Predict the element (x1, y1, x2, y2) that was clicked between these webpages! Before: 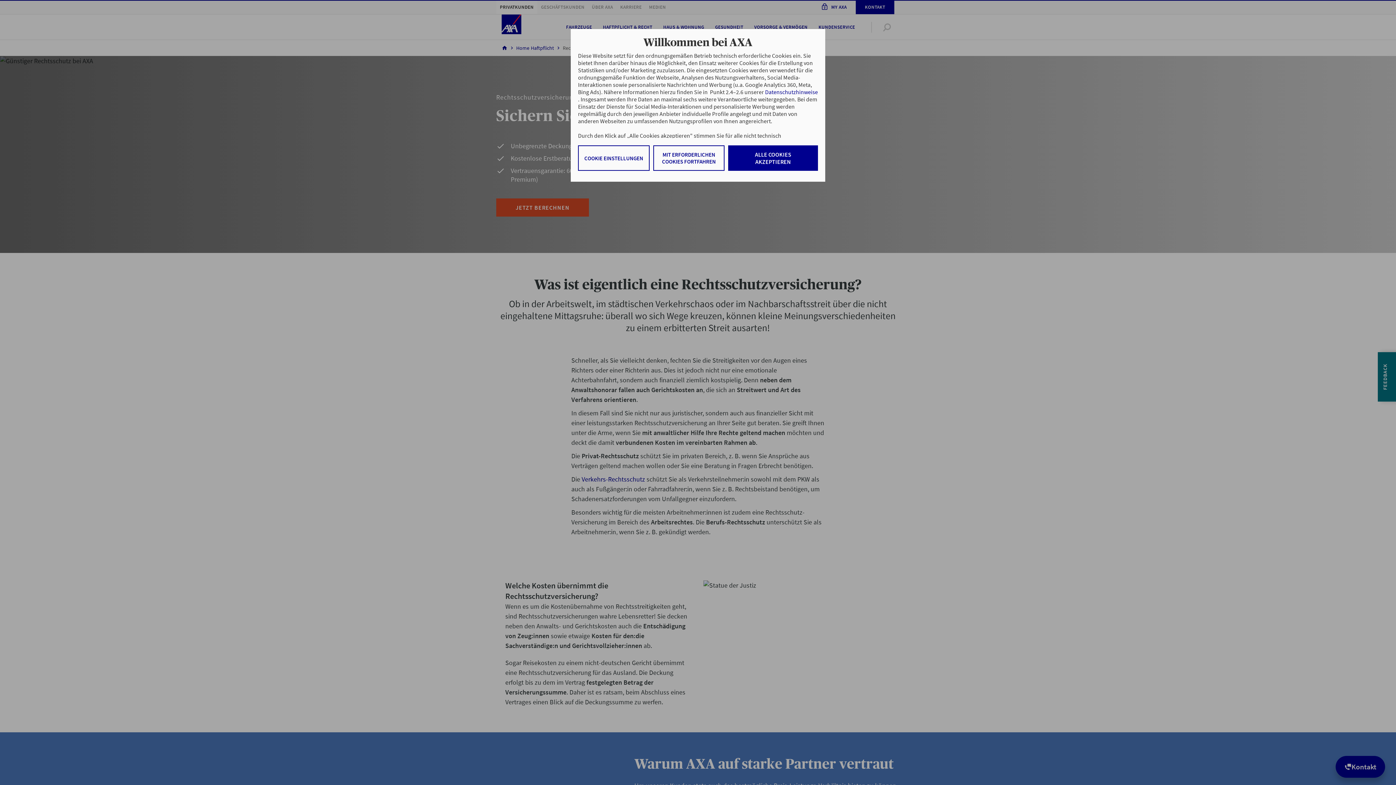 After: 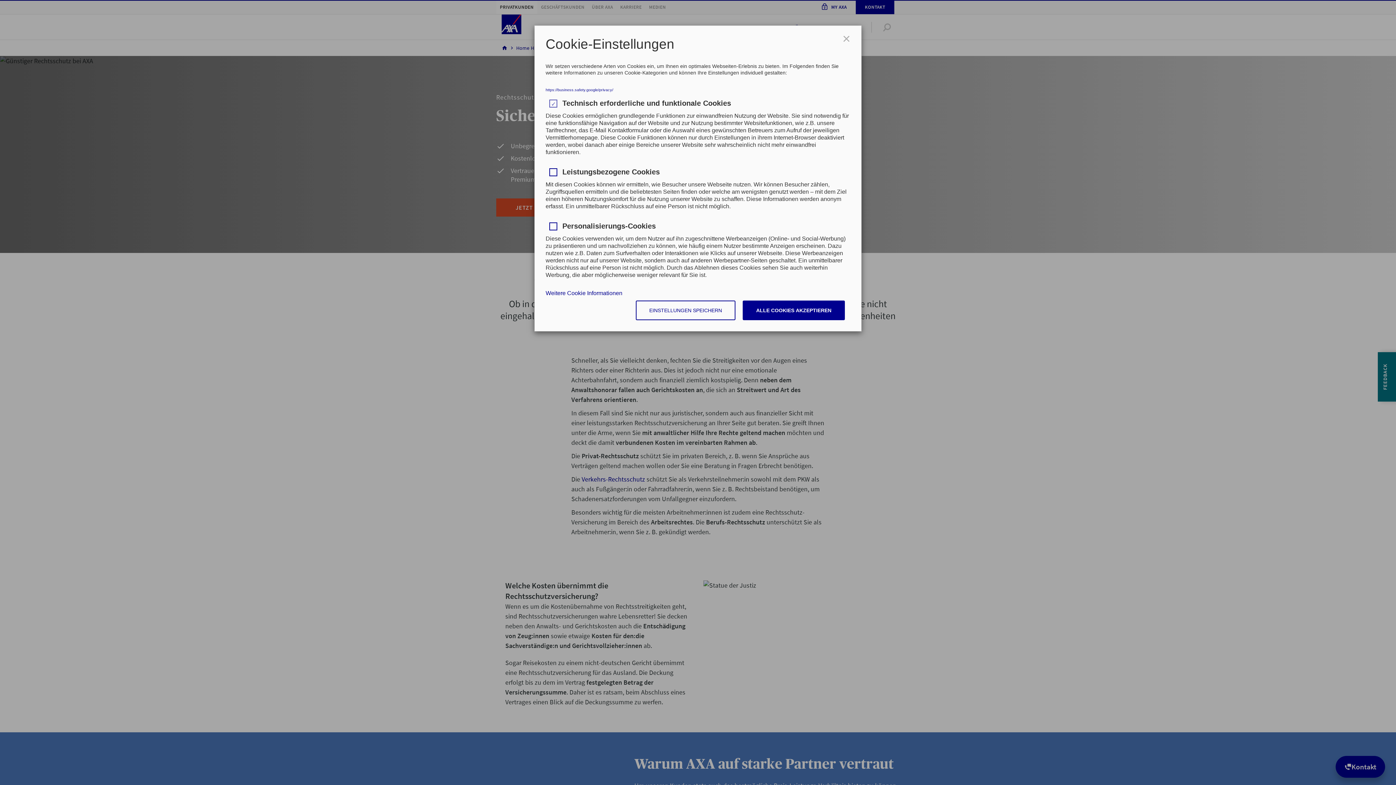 Action: label: COOKIE EINSTELLUNGEN bbox: (578, 145, 649, 170)